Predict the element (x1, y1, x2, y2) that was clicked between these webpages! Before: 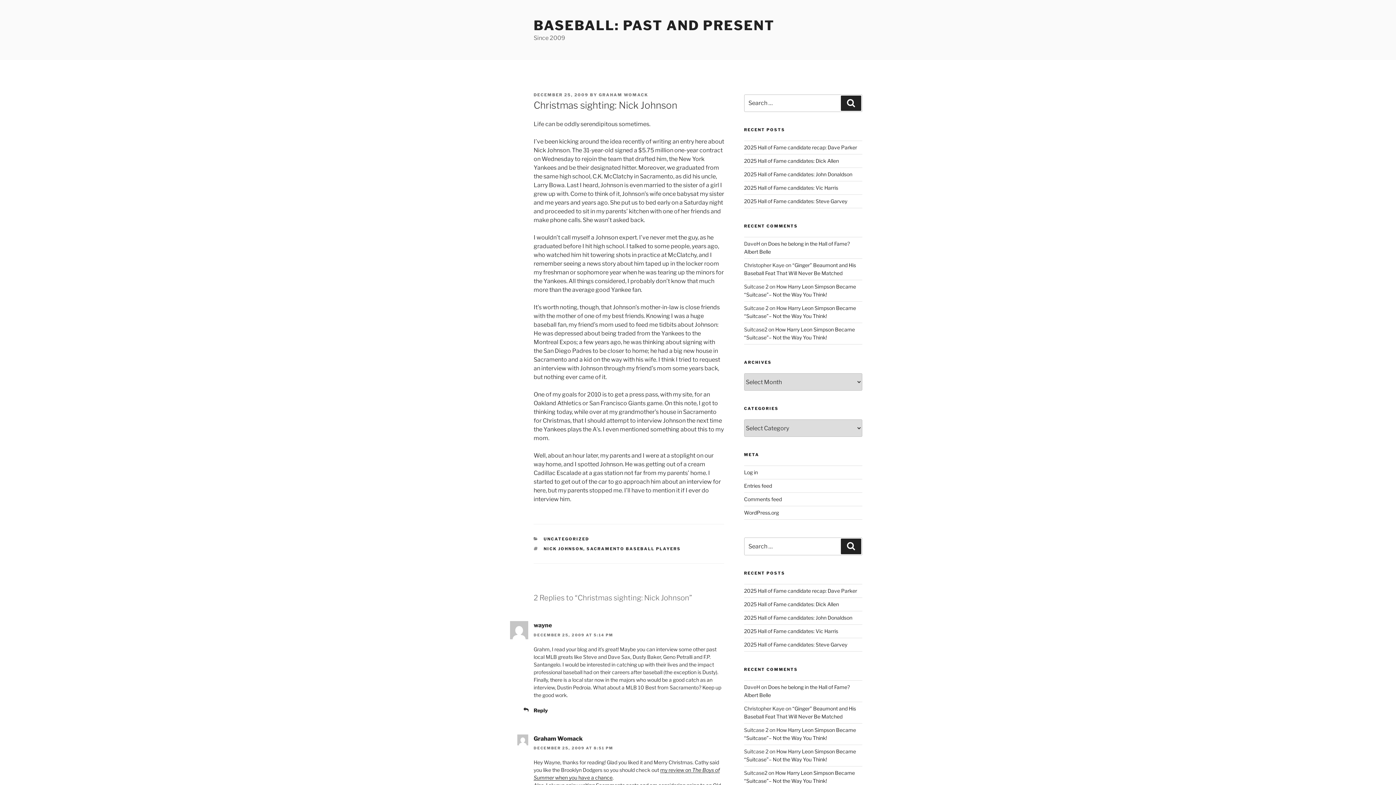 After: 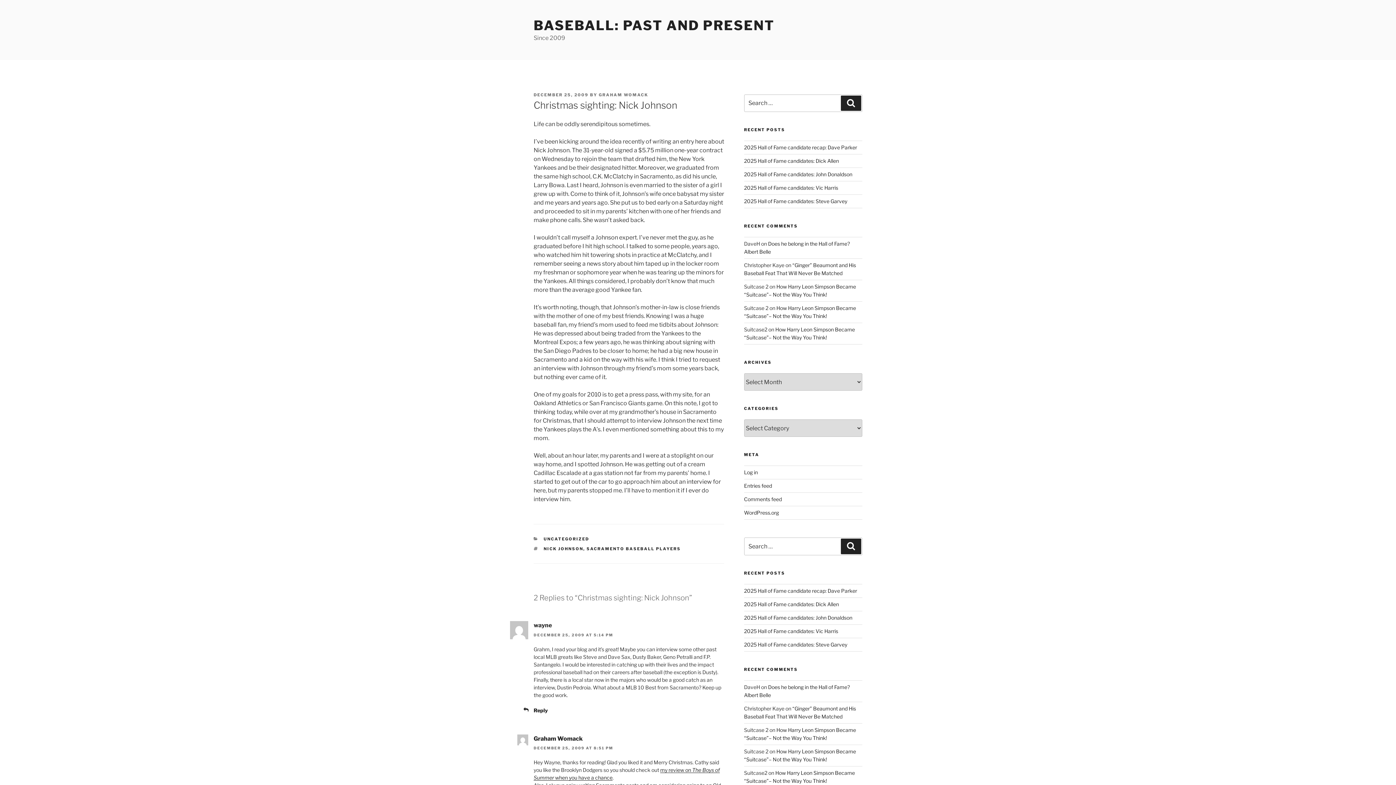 Action: label: DECEMBER 25, 2009 bbox: (533, 92, 588, 97)